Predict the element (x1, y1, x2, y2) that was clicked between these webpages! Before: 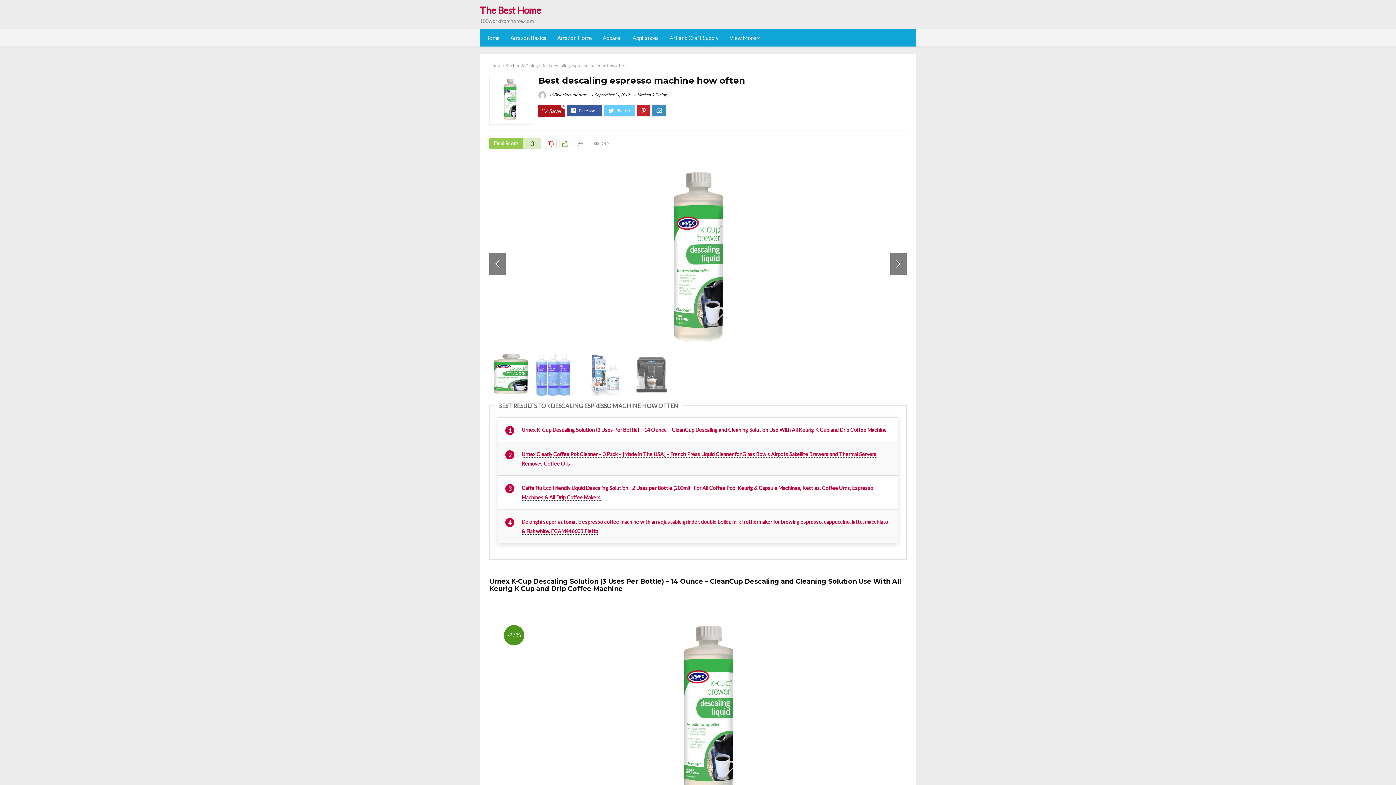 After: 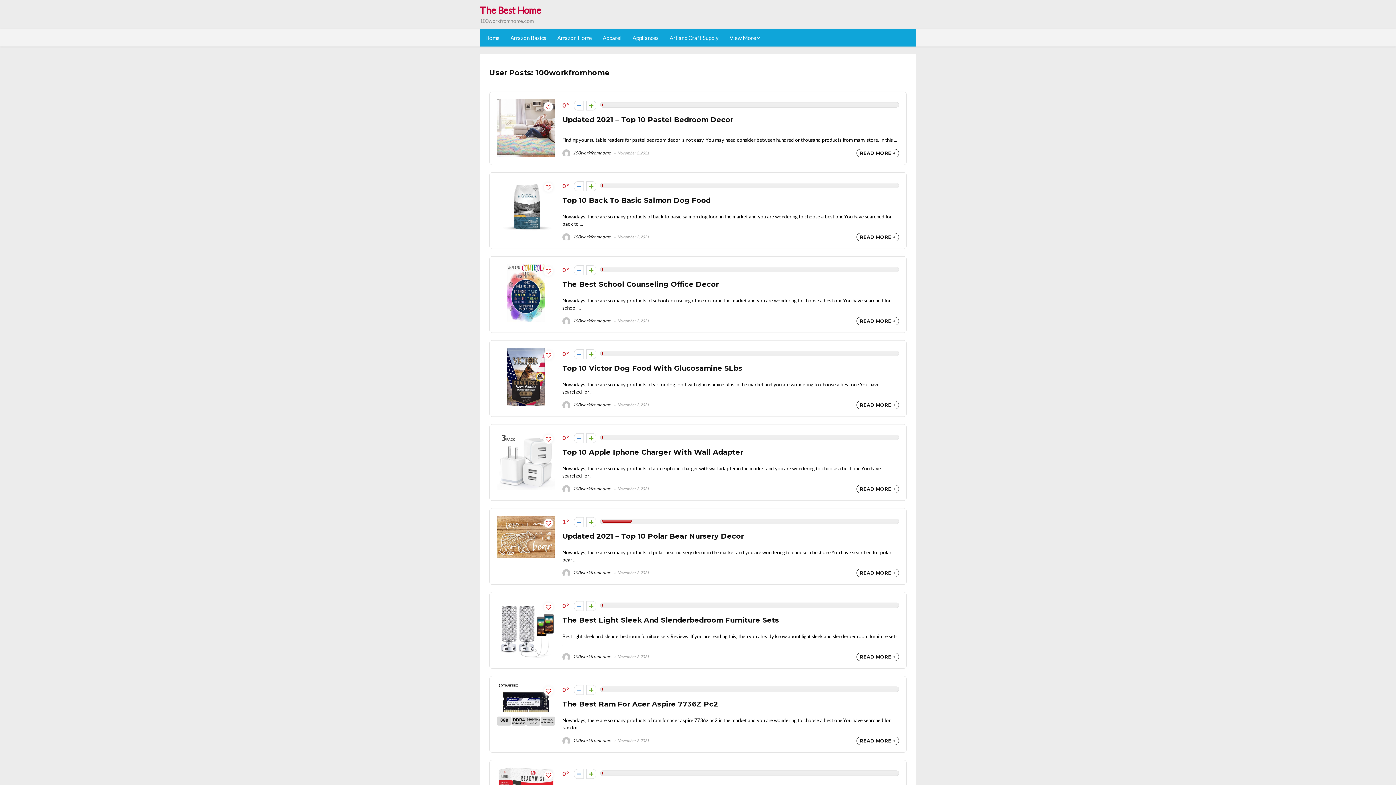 Action: bbox: (538, 92, 586, 97) label:  100workfromhome